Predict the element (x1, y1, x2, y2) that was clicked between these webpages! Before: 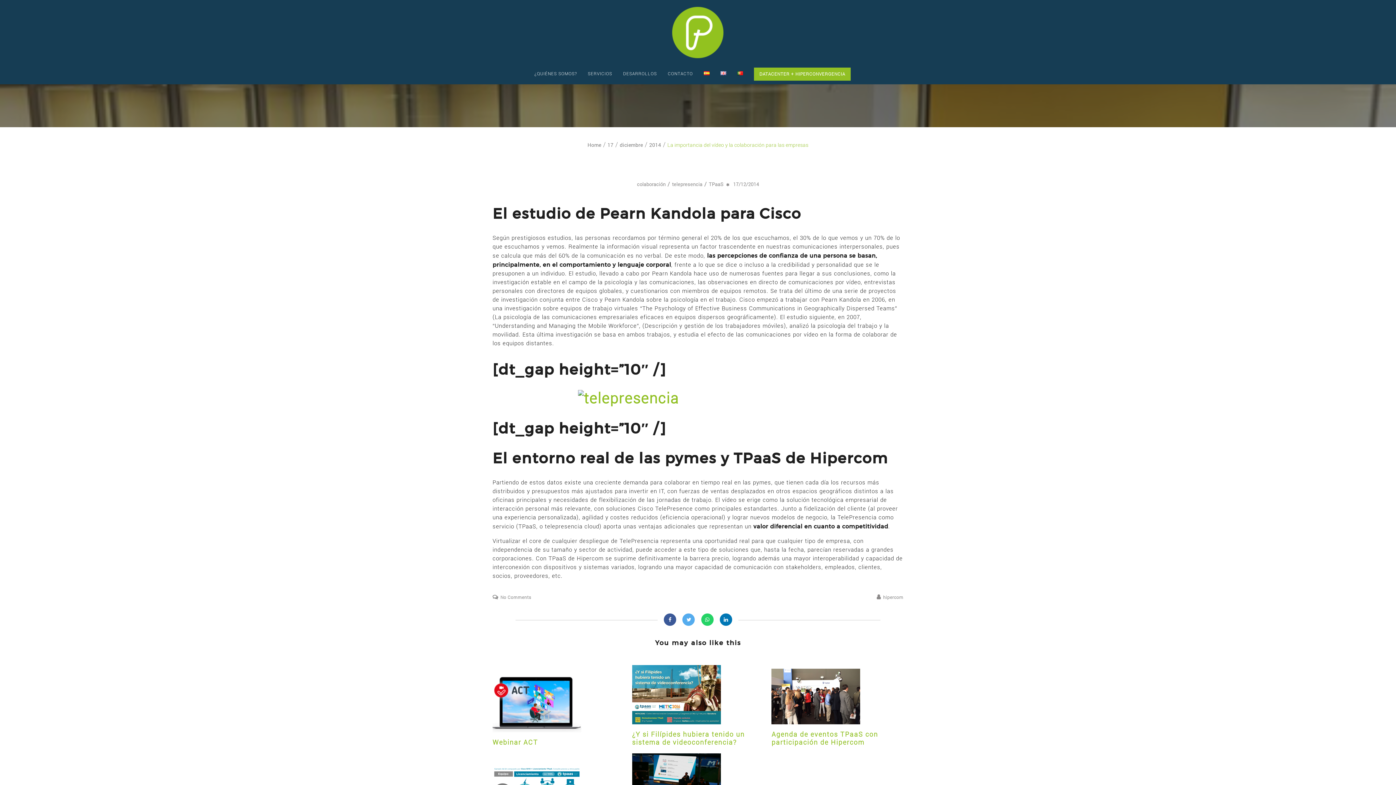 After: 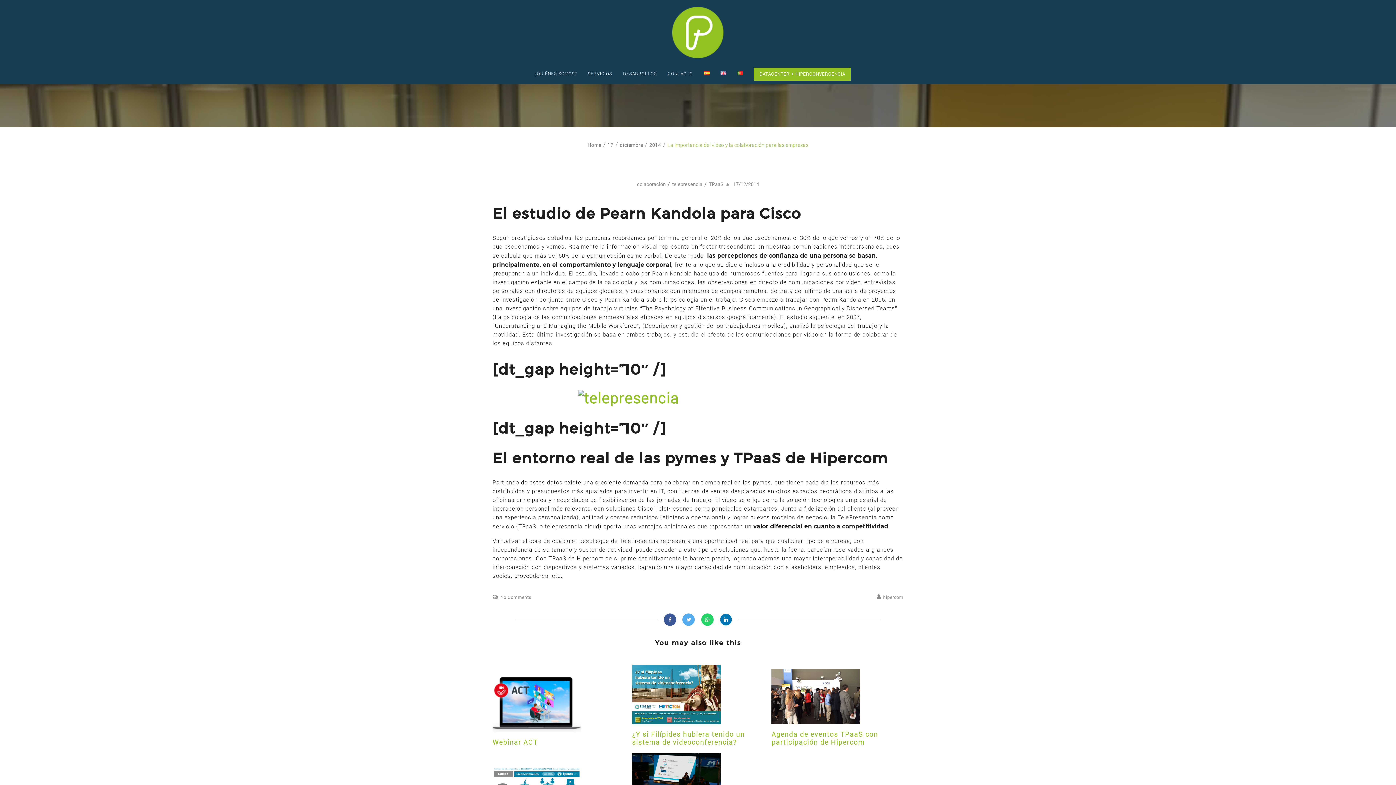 Action: bbox: (719, 613, 732, 626)